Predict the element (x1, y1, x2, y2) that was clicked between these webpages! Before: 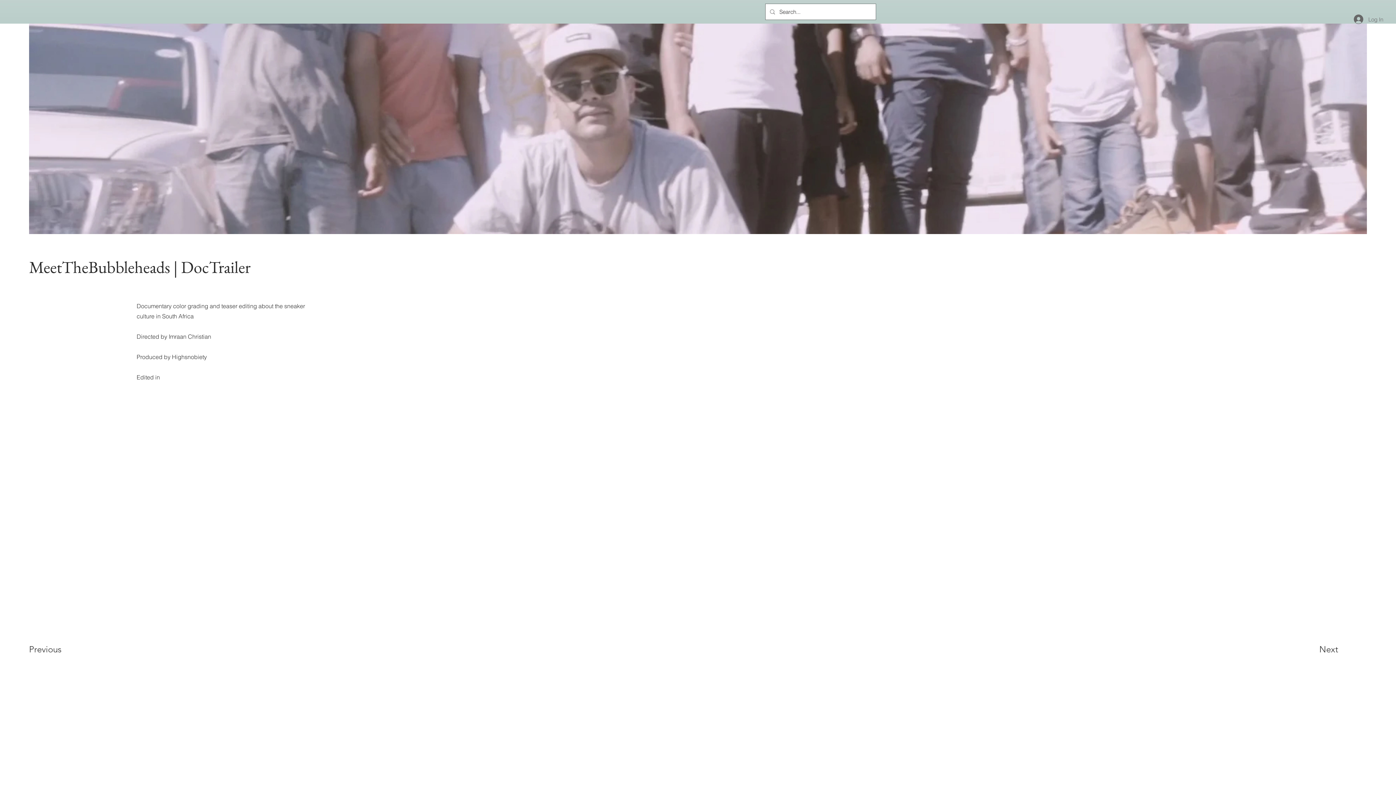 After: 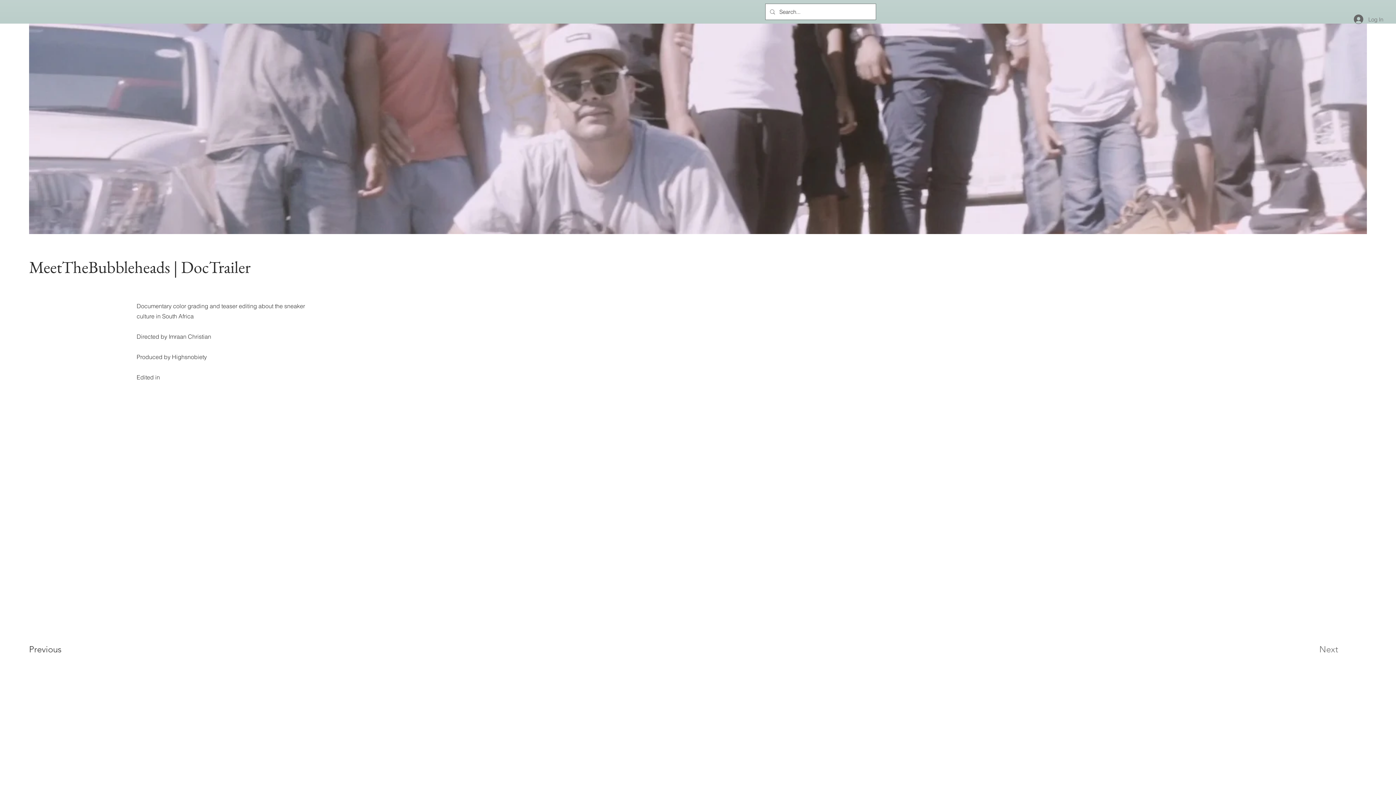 Action: bbox: (1319, 642, 1367, 656) label: Next